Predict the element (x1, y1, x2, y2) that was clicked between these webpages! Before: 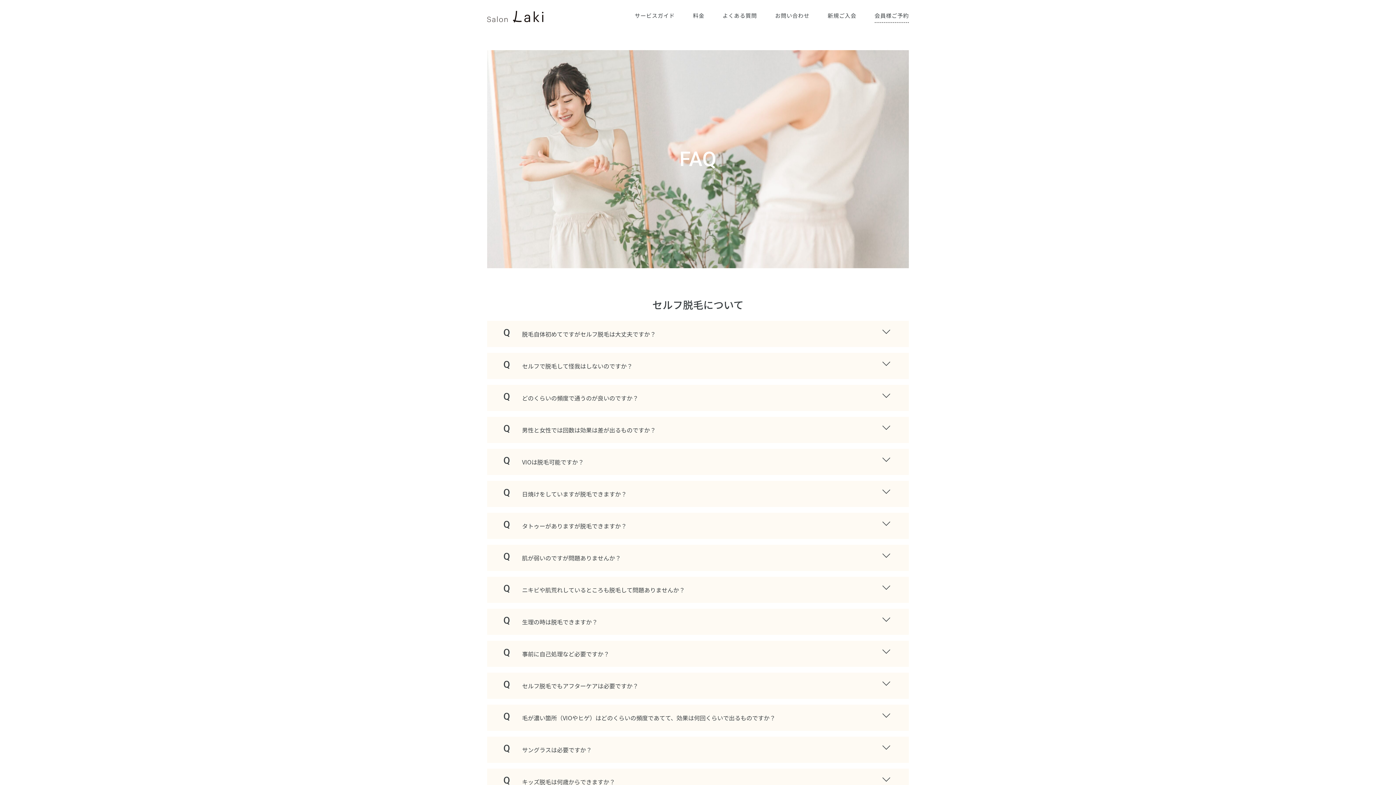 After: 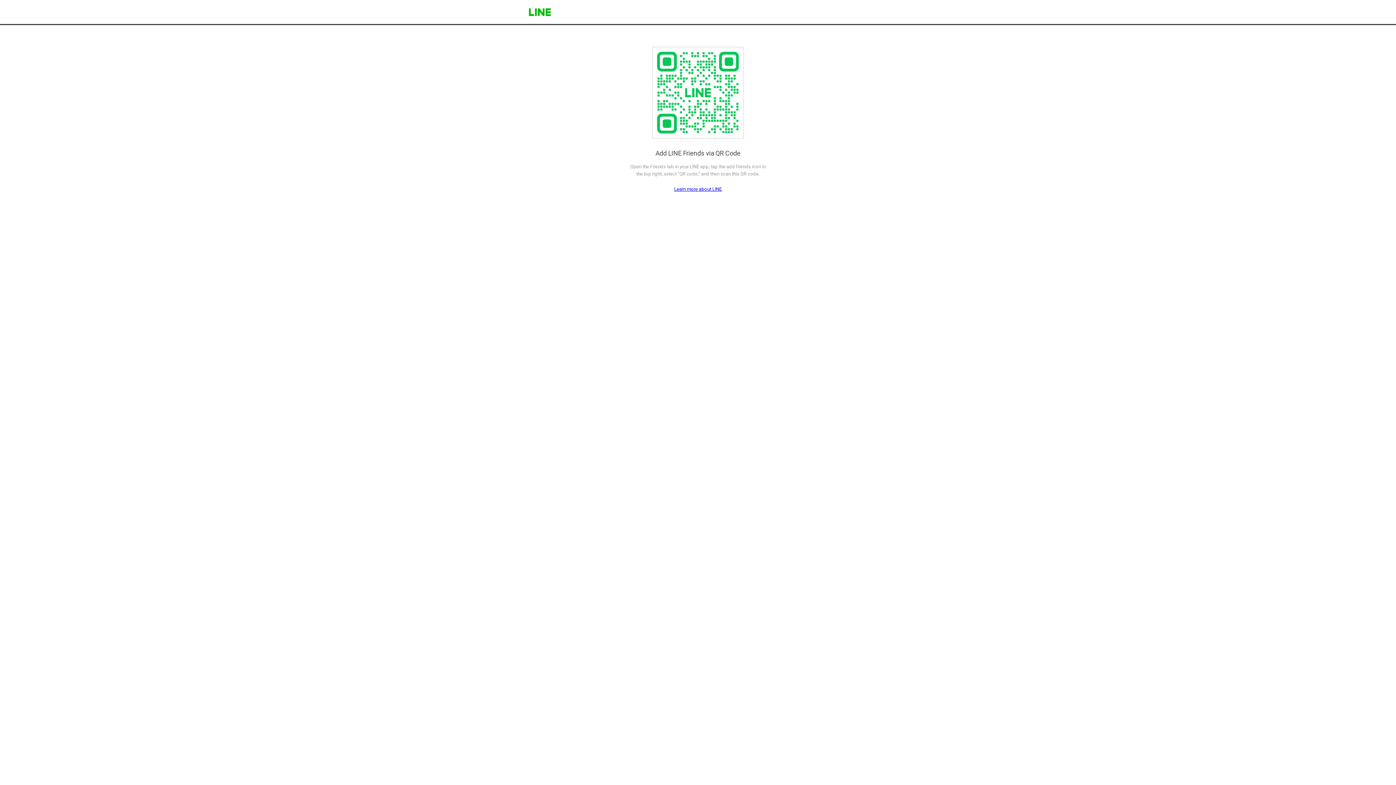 Action: label: お問い合わせ bbox: (775, 11, 809, 19)